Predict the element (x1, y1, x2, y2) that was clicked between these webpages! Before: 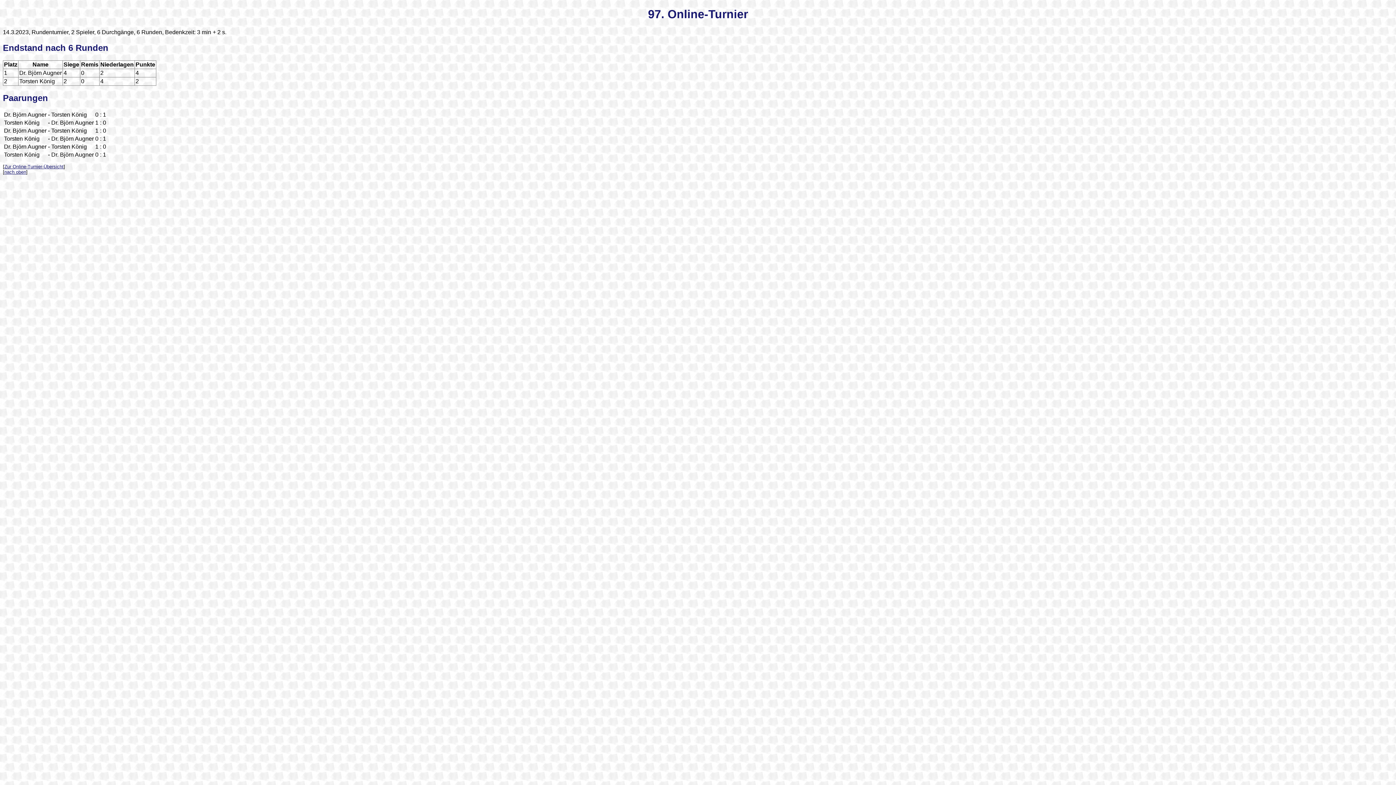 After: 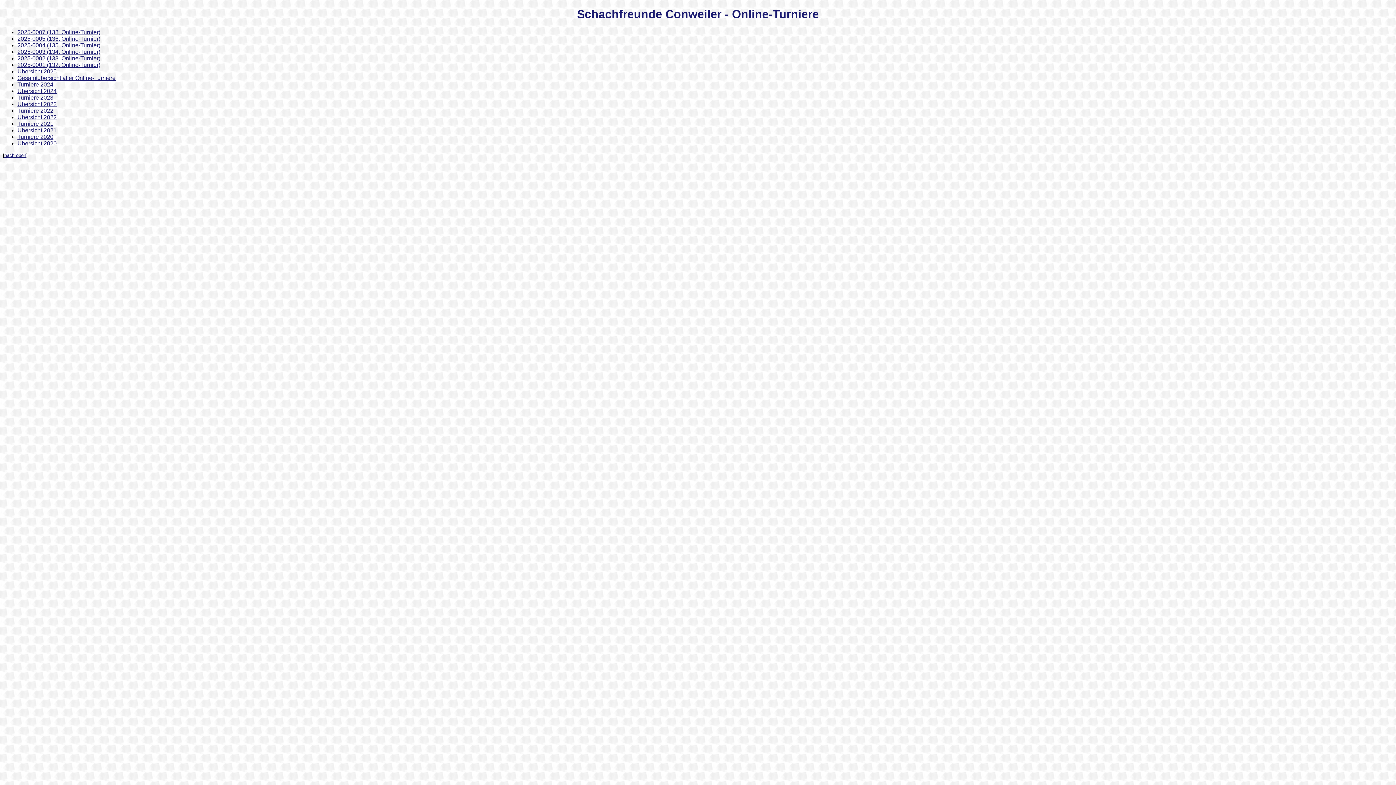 Action: label: Zur Online-Turnier-Übersicht bbox: (4, 163, 63, 169)